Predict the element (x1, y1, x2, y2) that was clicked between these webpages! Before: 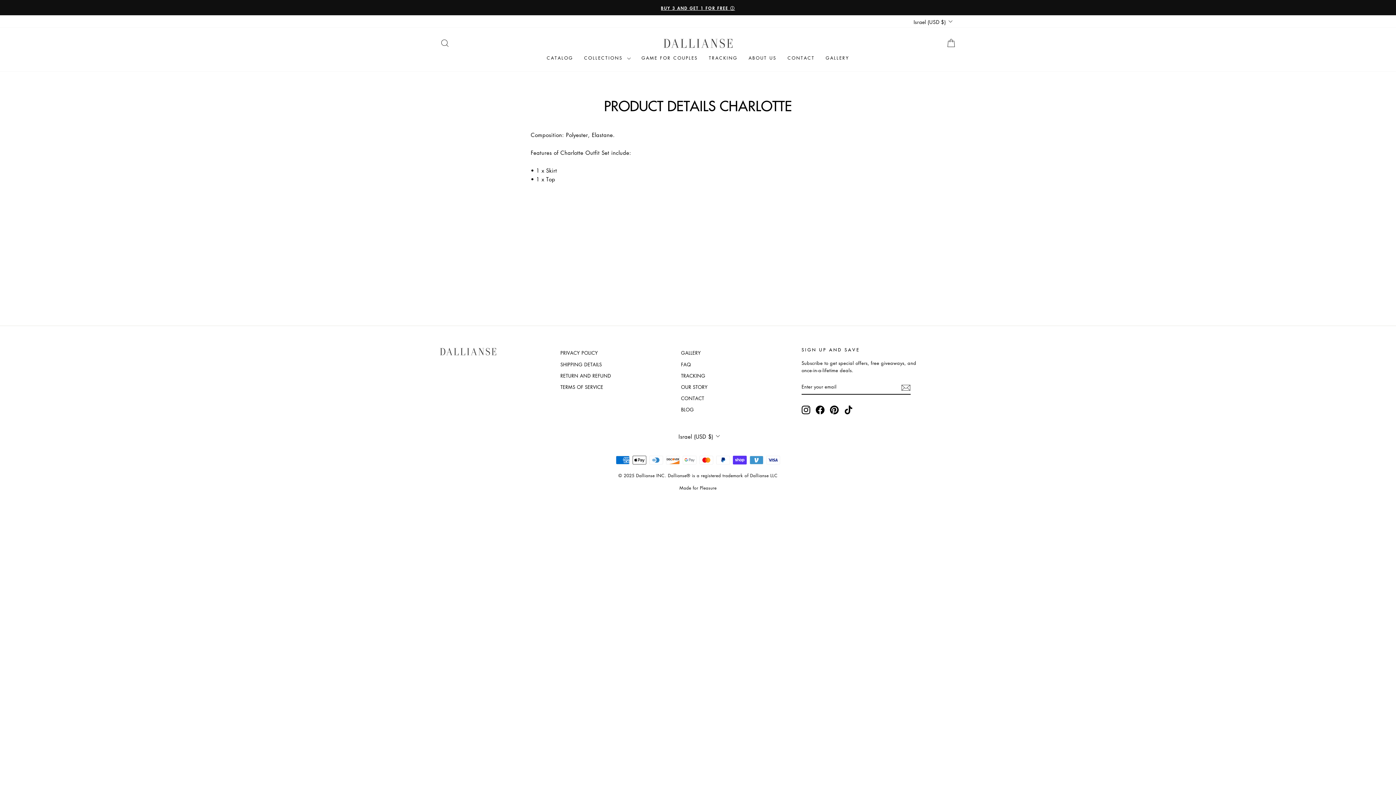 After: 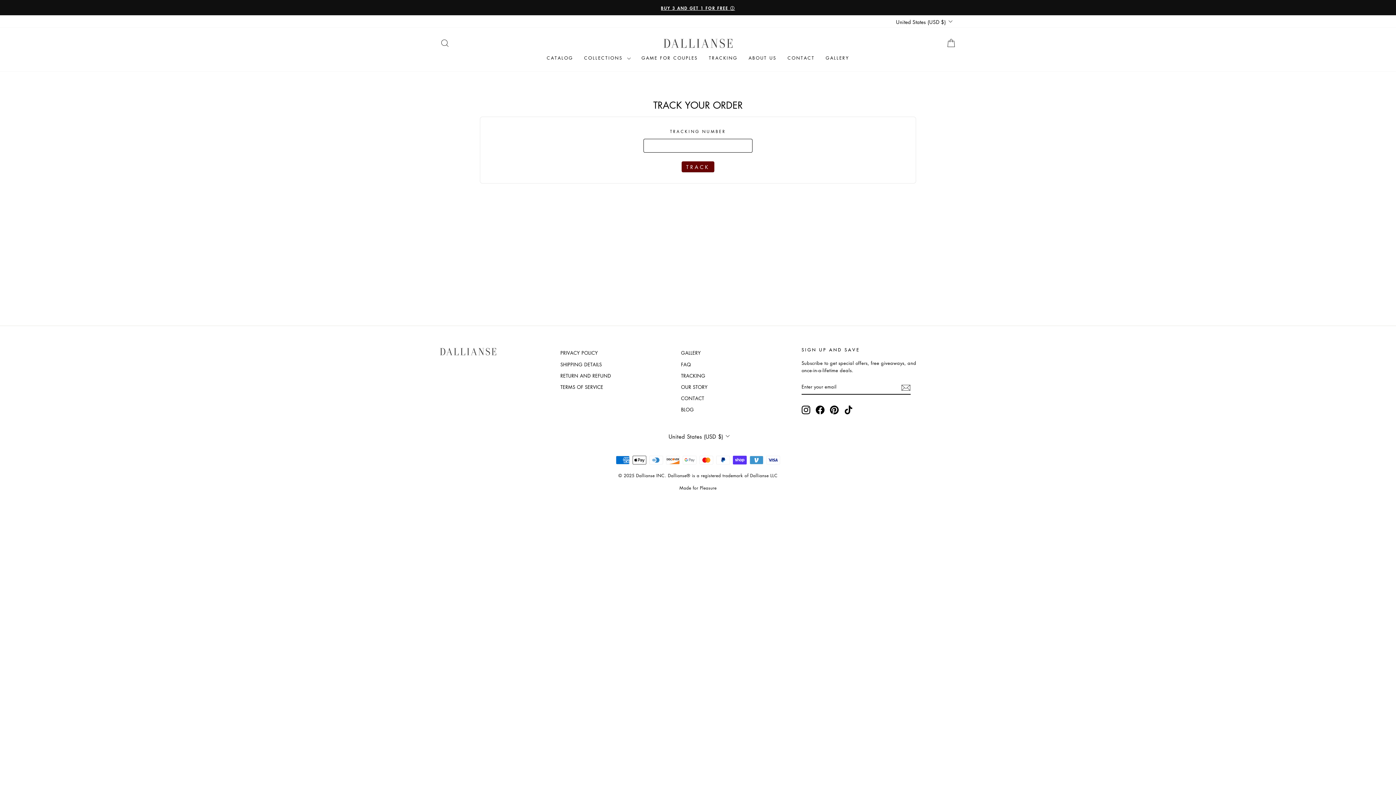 Action: bbox: (703, 51, 743, 64) label: TRACKING